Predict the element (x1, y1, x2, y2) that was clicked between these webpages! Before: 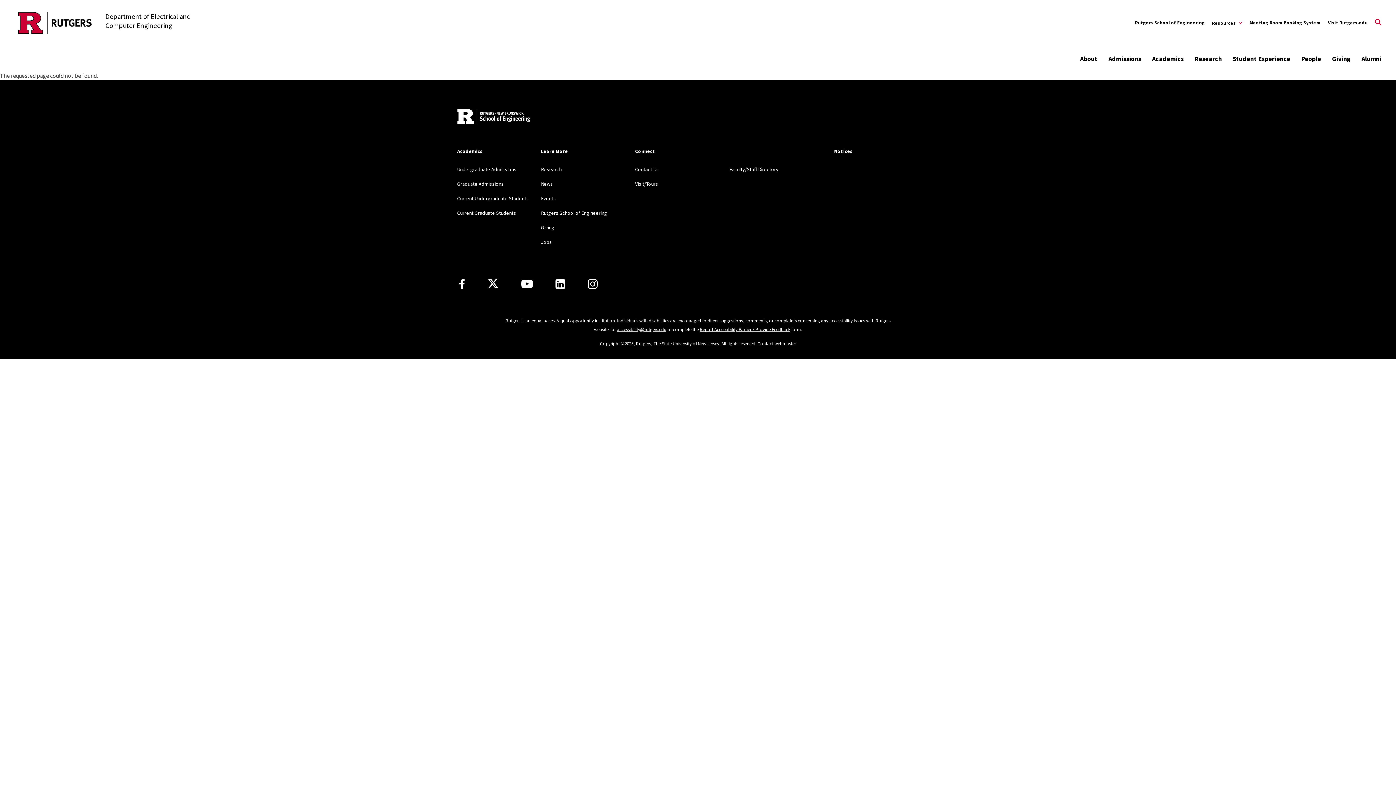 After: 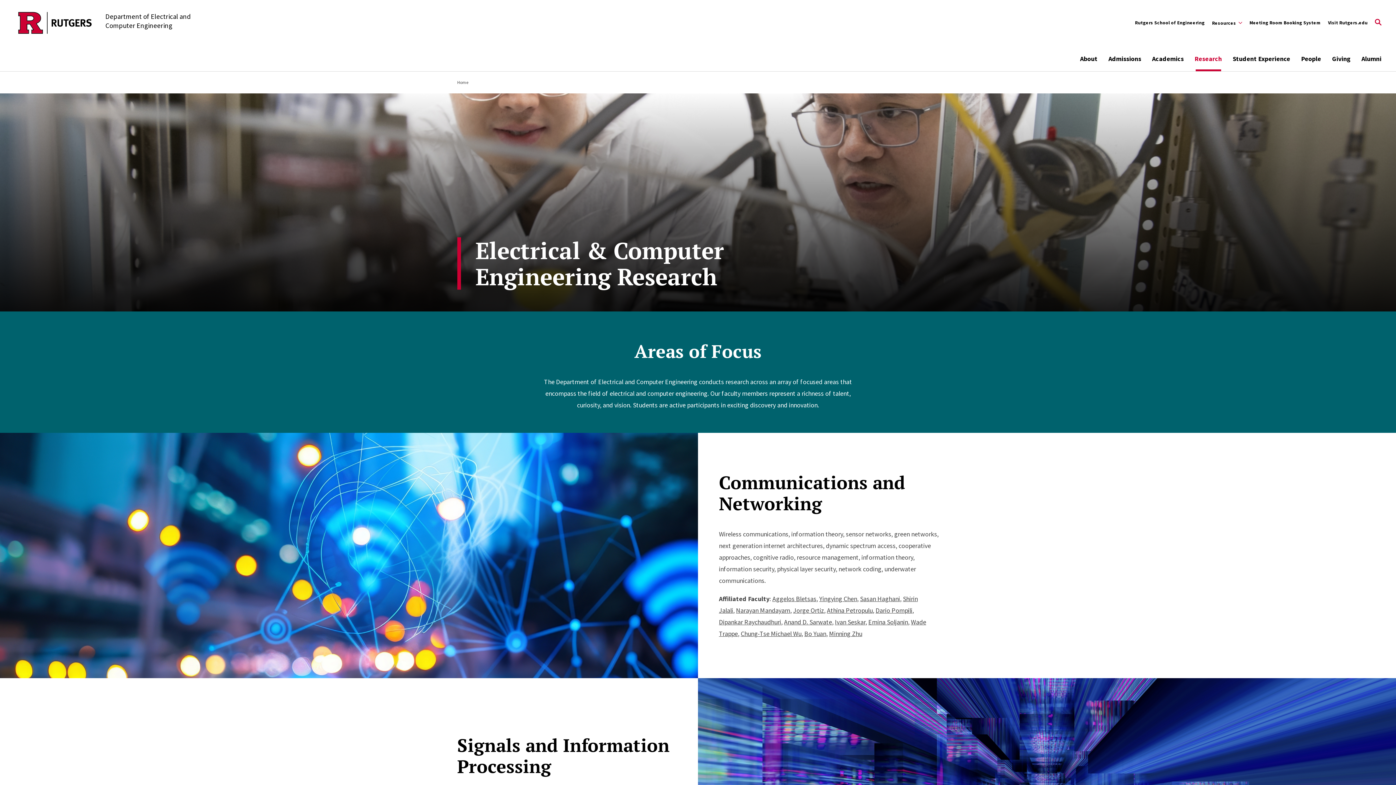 Action: bbox: (1194, 51, 1222, 66) label: Research